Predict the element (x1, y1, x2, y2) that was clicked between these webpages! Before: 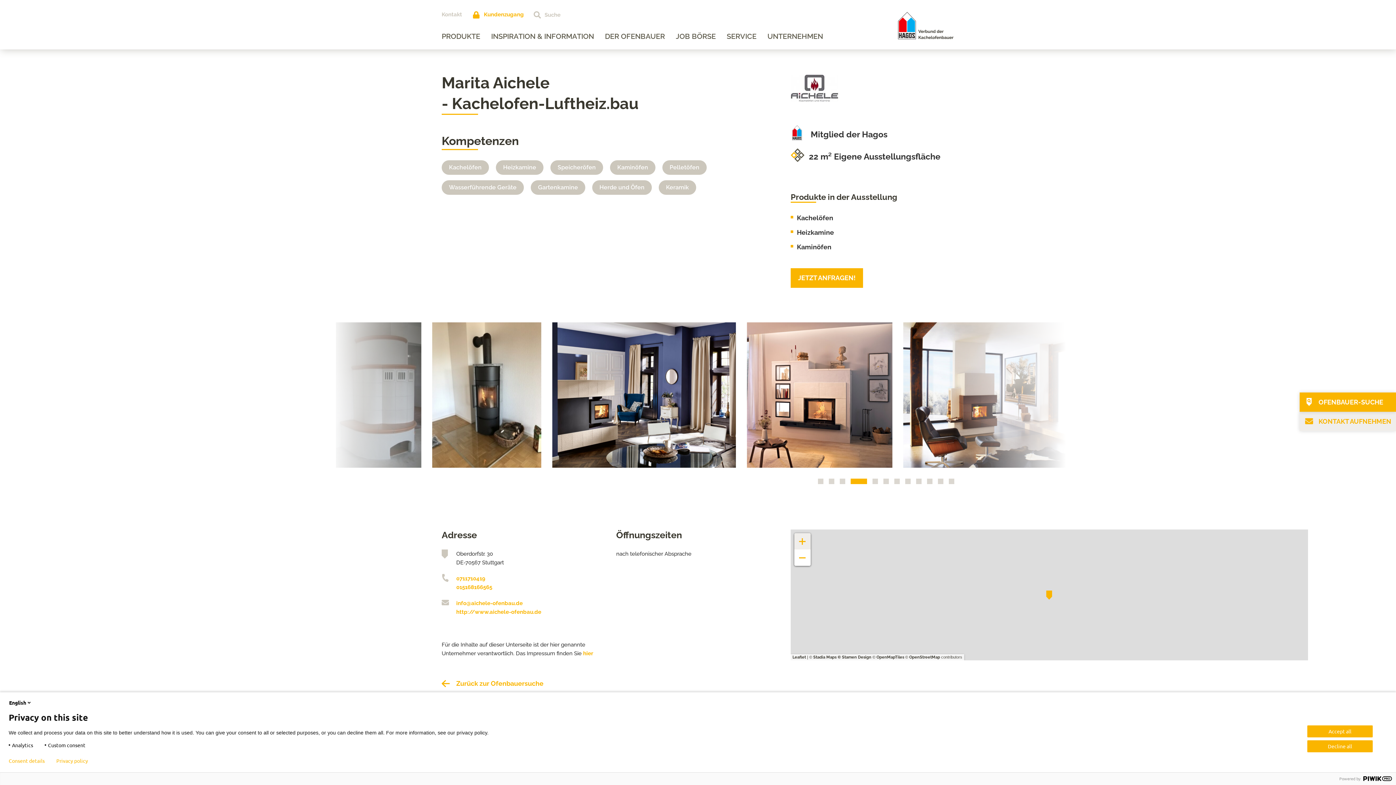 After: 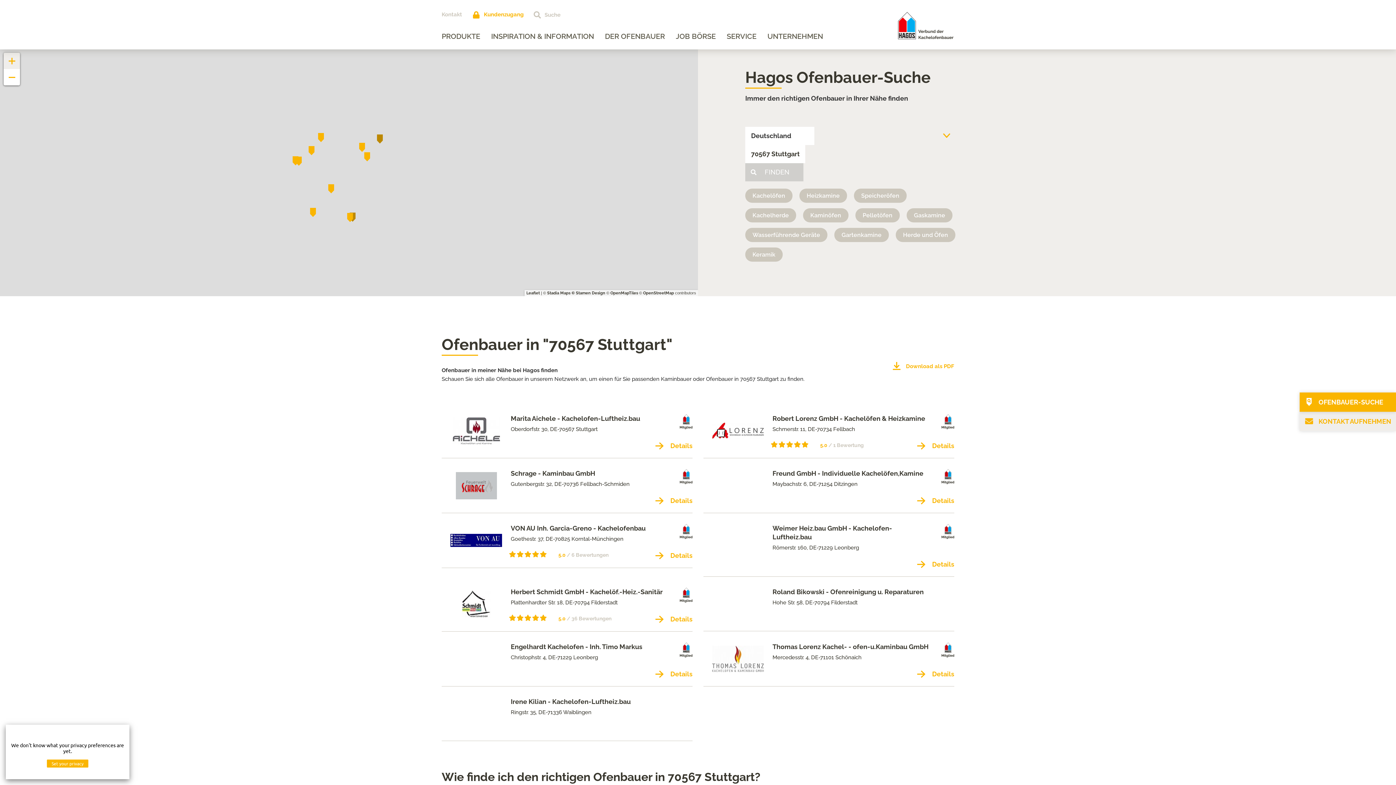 Action: bbox: (441, 679, 543, 688) label: Zurück zur Ofenbauersuche